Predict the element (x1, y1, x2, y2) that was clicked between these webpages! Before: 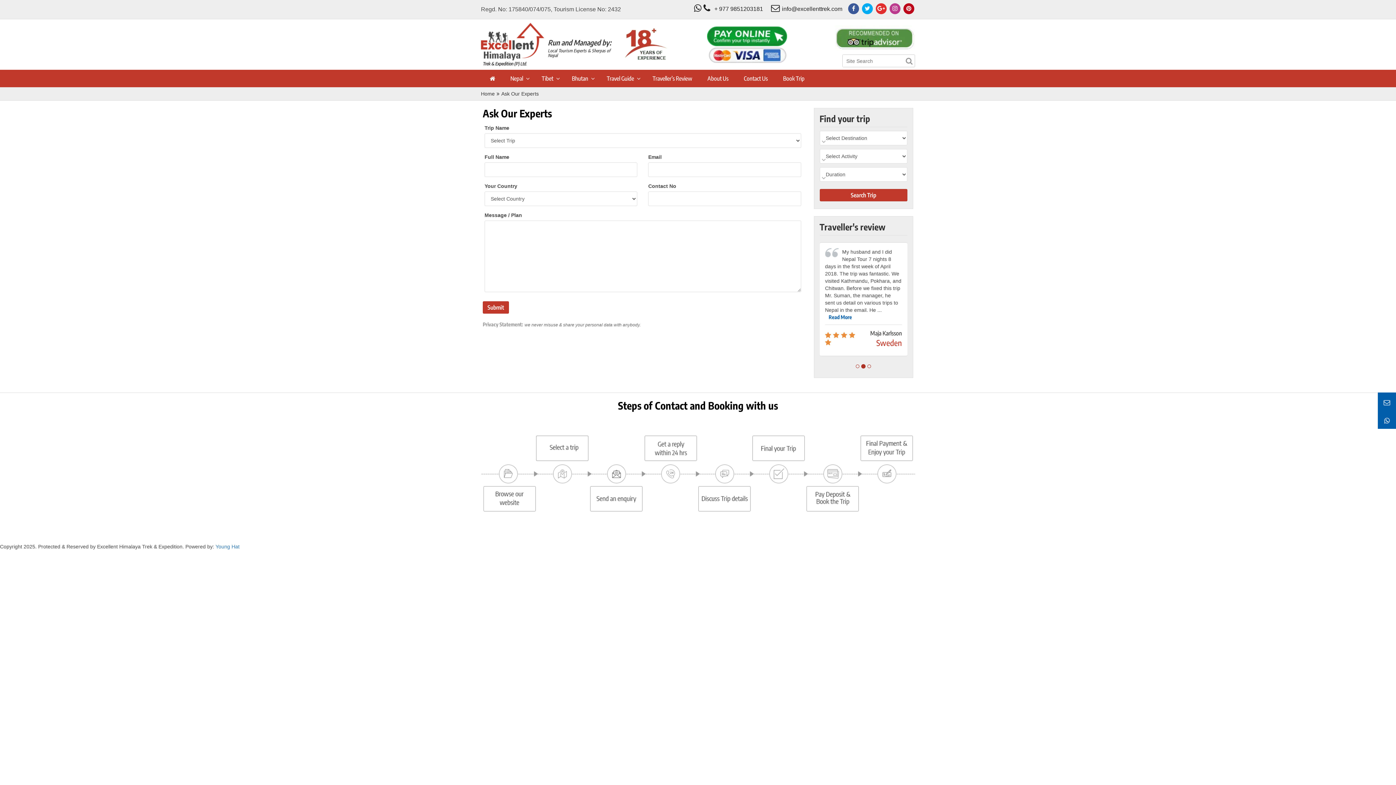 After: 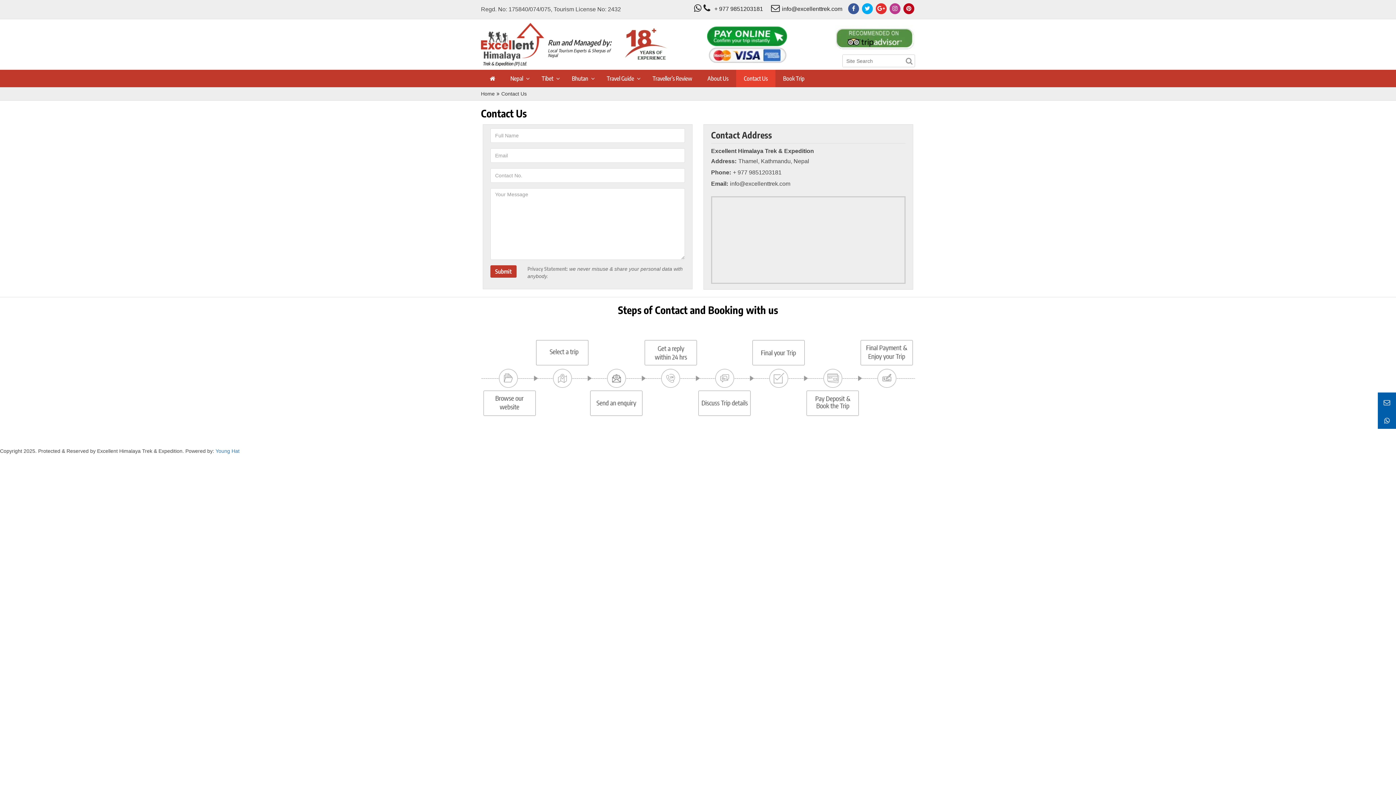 Action: label: Contact Us bbox: (736, 69, 775, 87)